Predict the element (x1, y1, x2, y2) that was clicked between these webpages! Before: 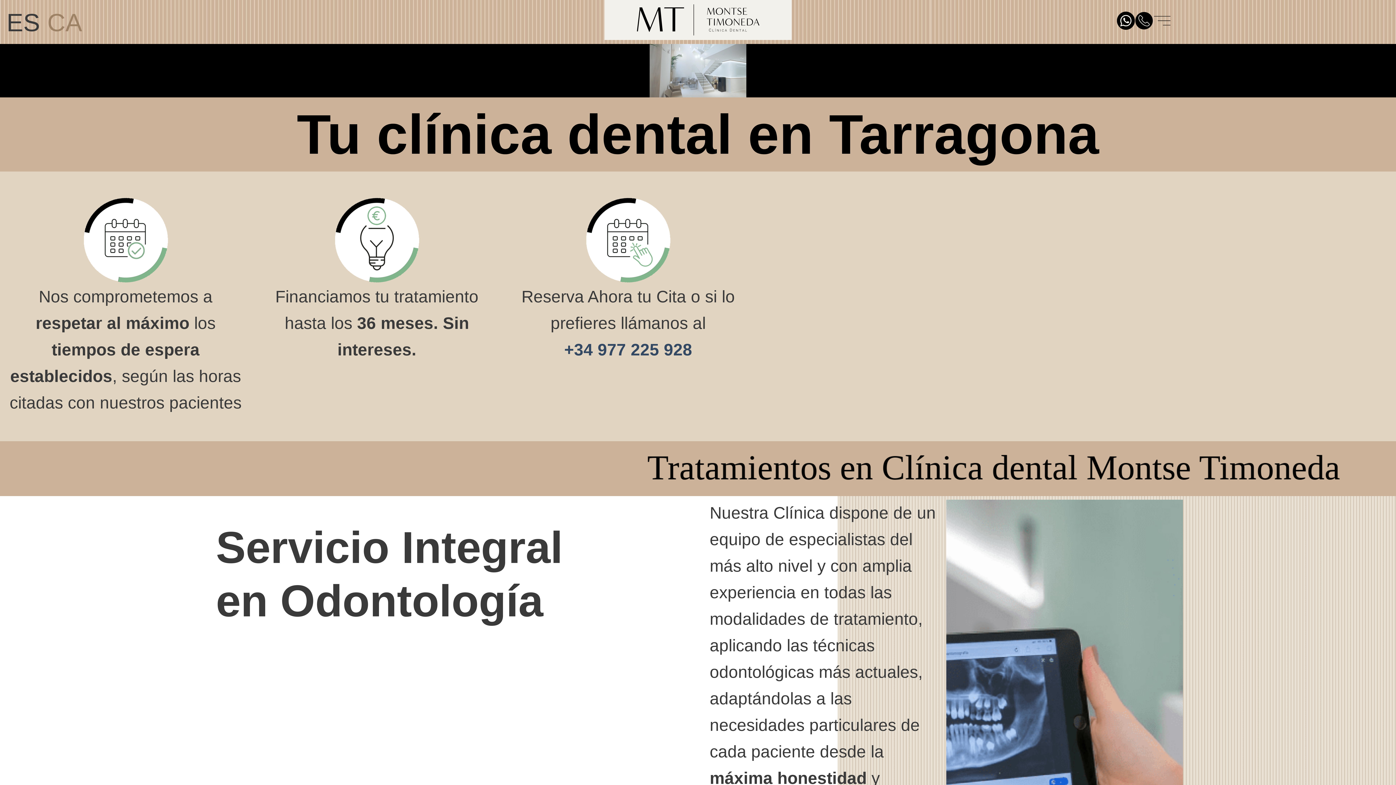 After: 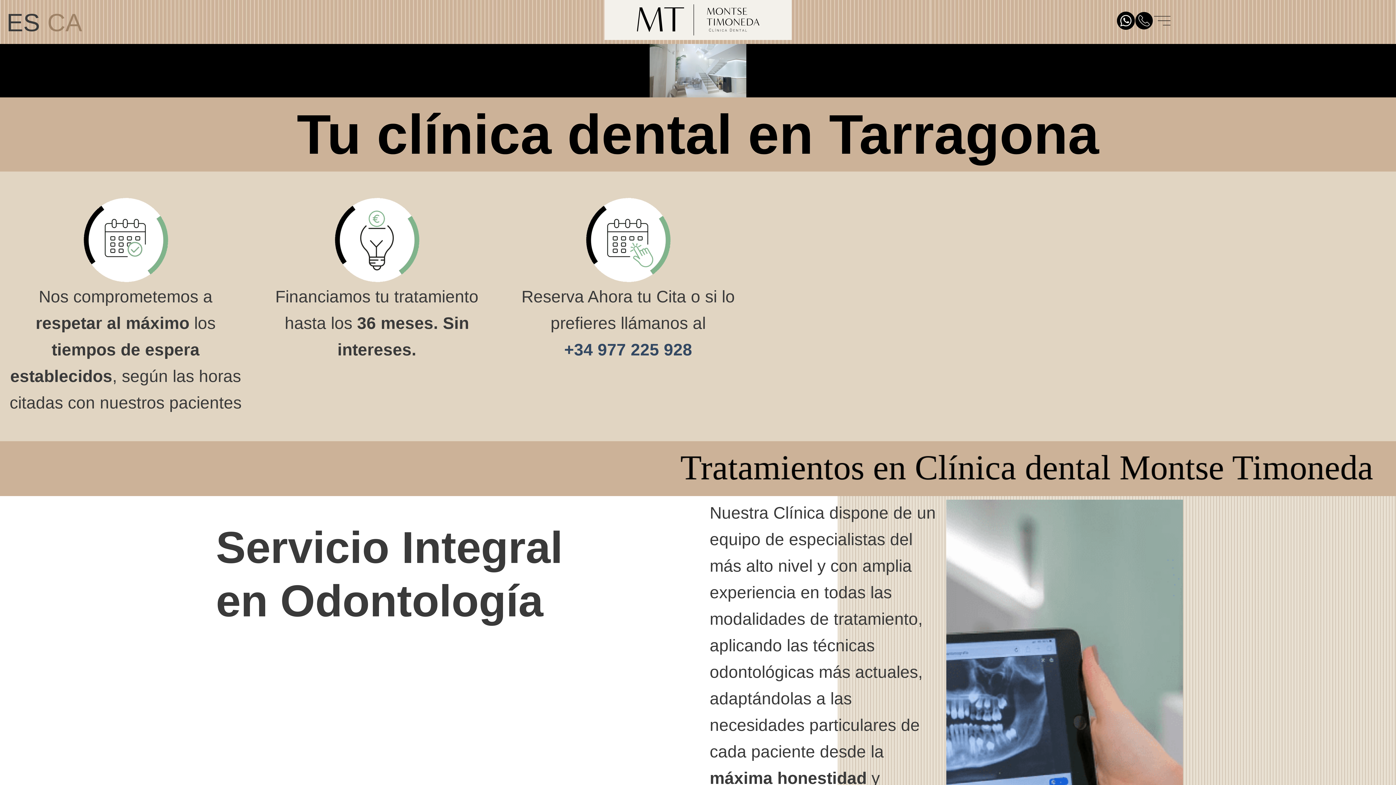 Action: label: ES bbox: (2, 6, 43, 37)